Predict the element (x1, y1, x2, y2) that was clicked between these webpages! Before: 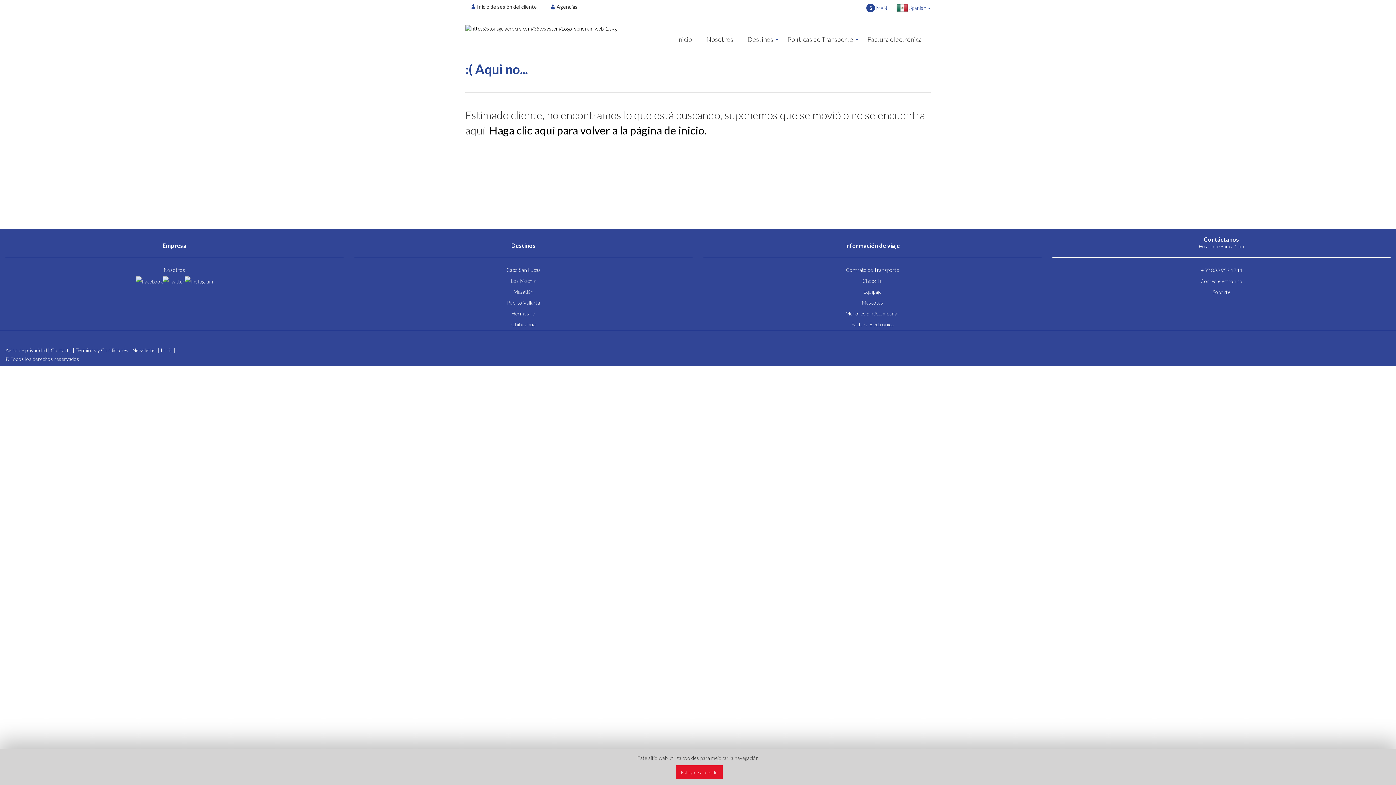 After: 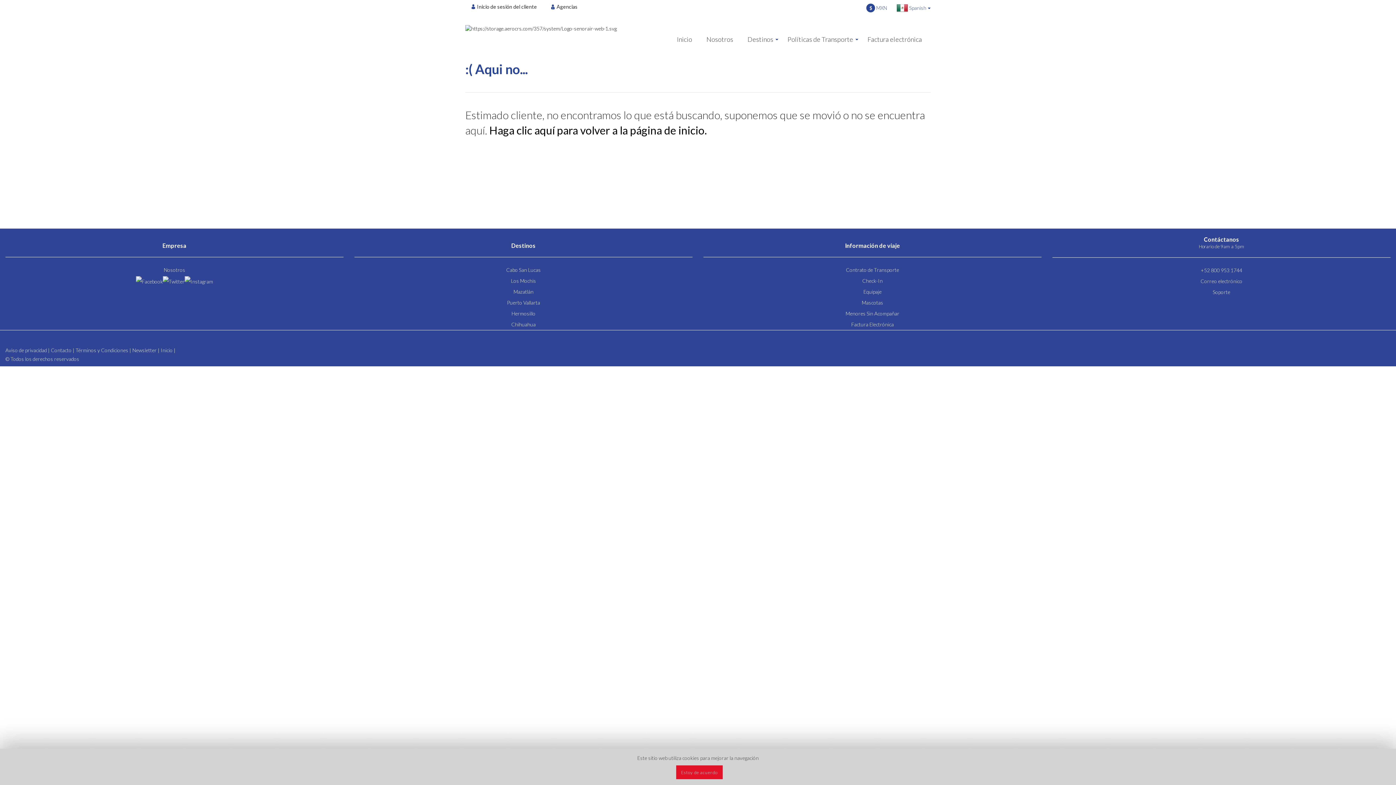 Action: bbox: (162, 277, 184, 284)